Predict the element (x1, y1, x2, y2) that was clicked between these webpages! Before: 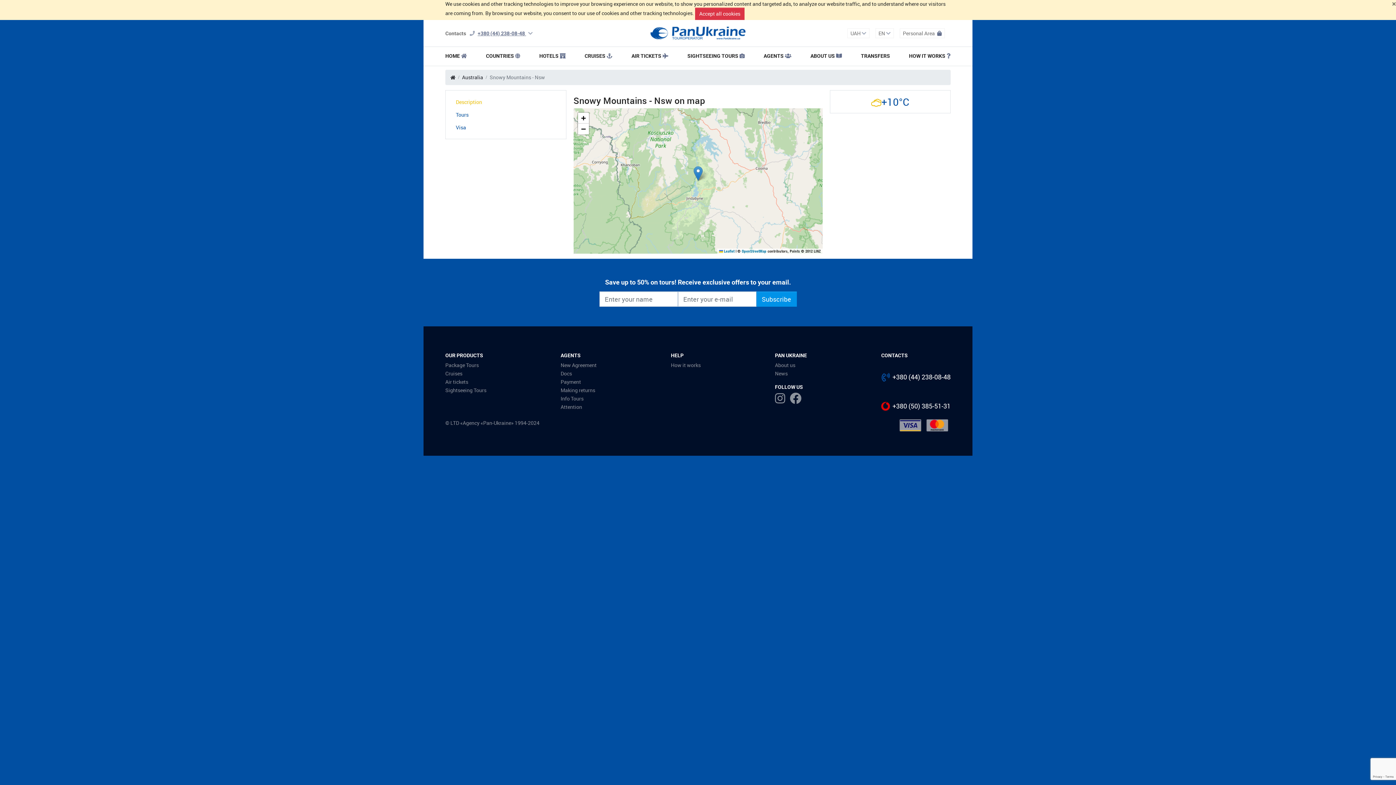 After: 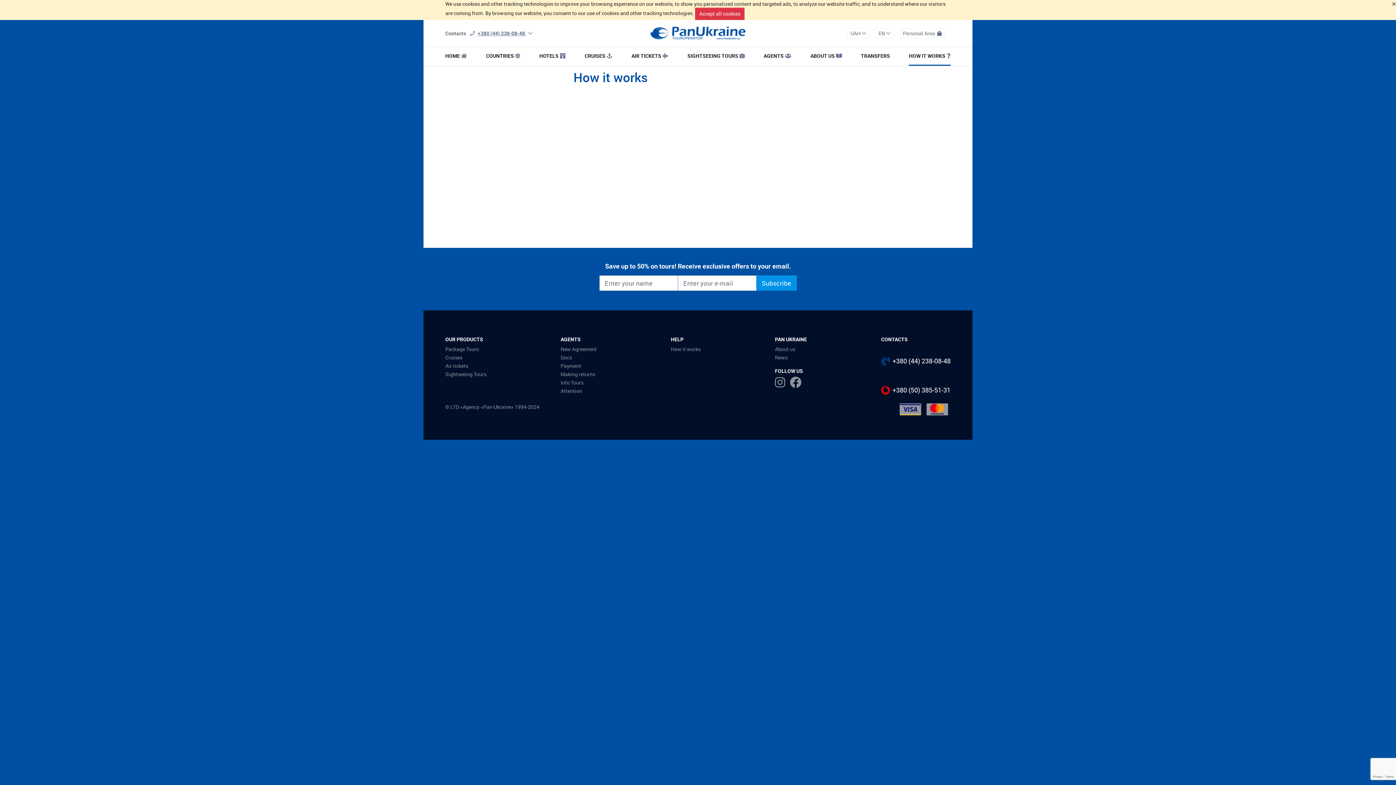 Action: bbox: (909, 46, 950, 65) label: HOW IT WORKS